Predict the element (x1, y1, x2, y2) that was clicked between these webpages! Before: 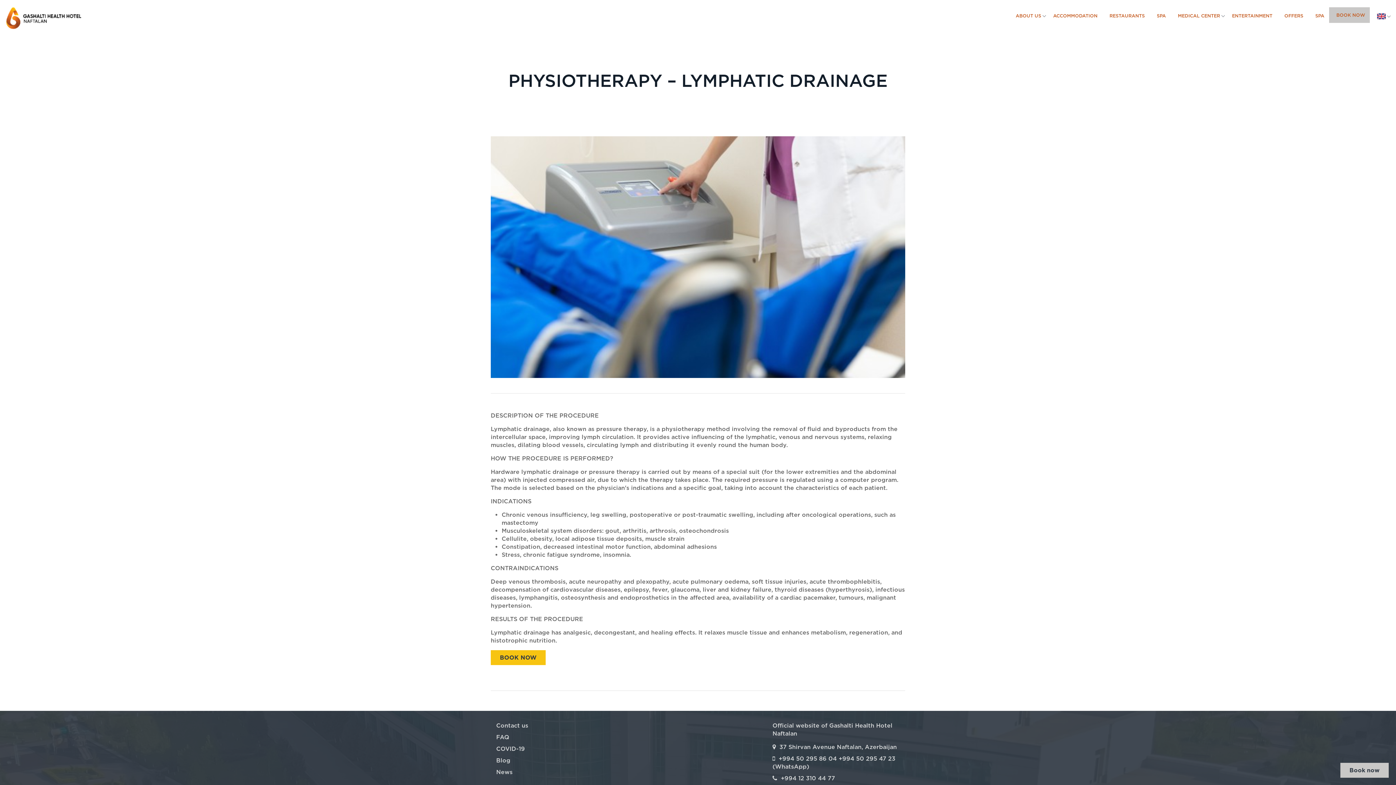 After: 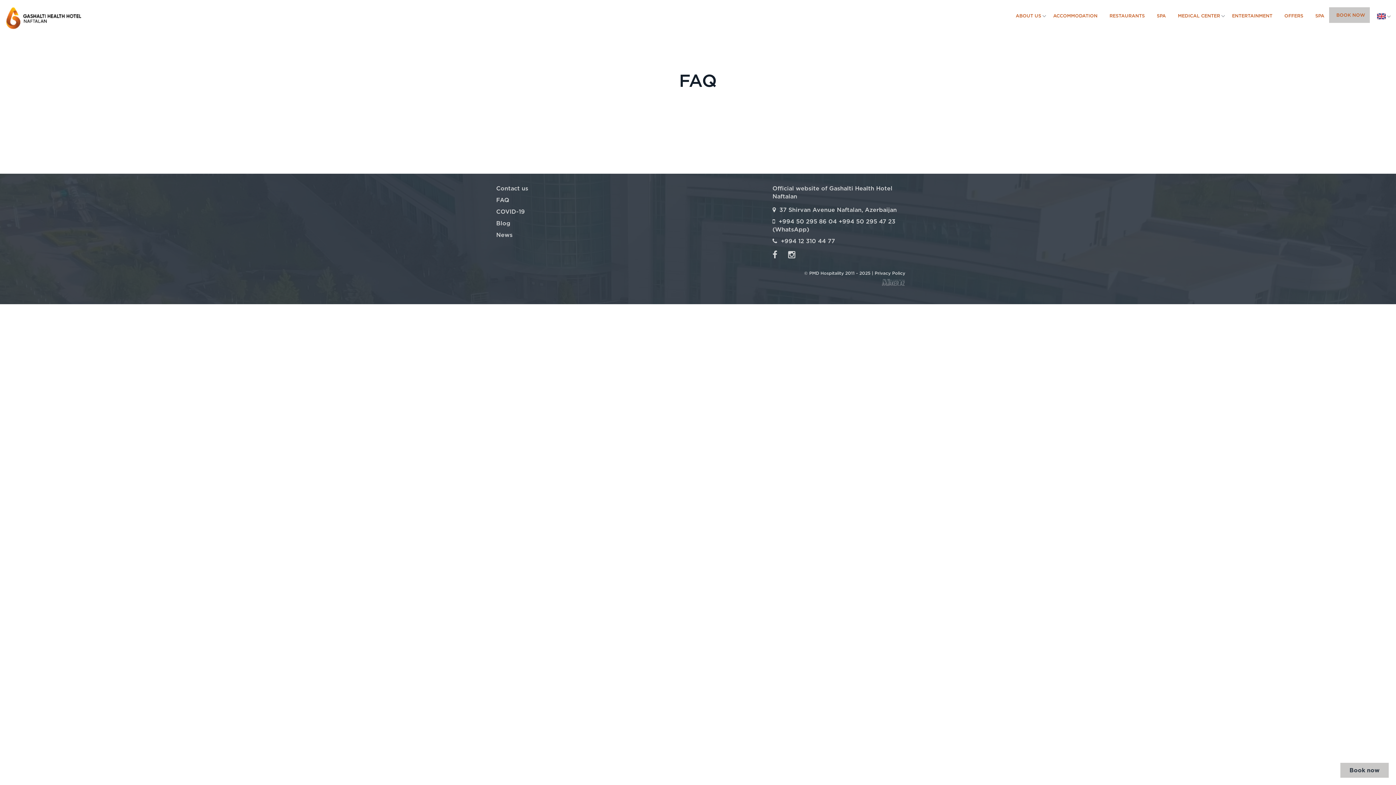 Action: label: FAQ bbox: (496, 734, 509, 741)